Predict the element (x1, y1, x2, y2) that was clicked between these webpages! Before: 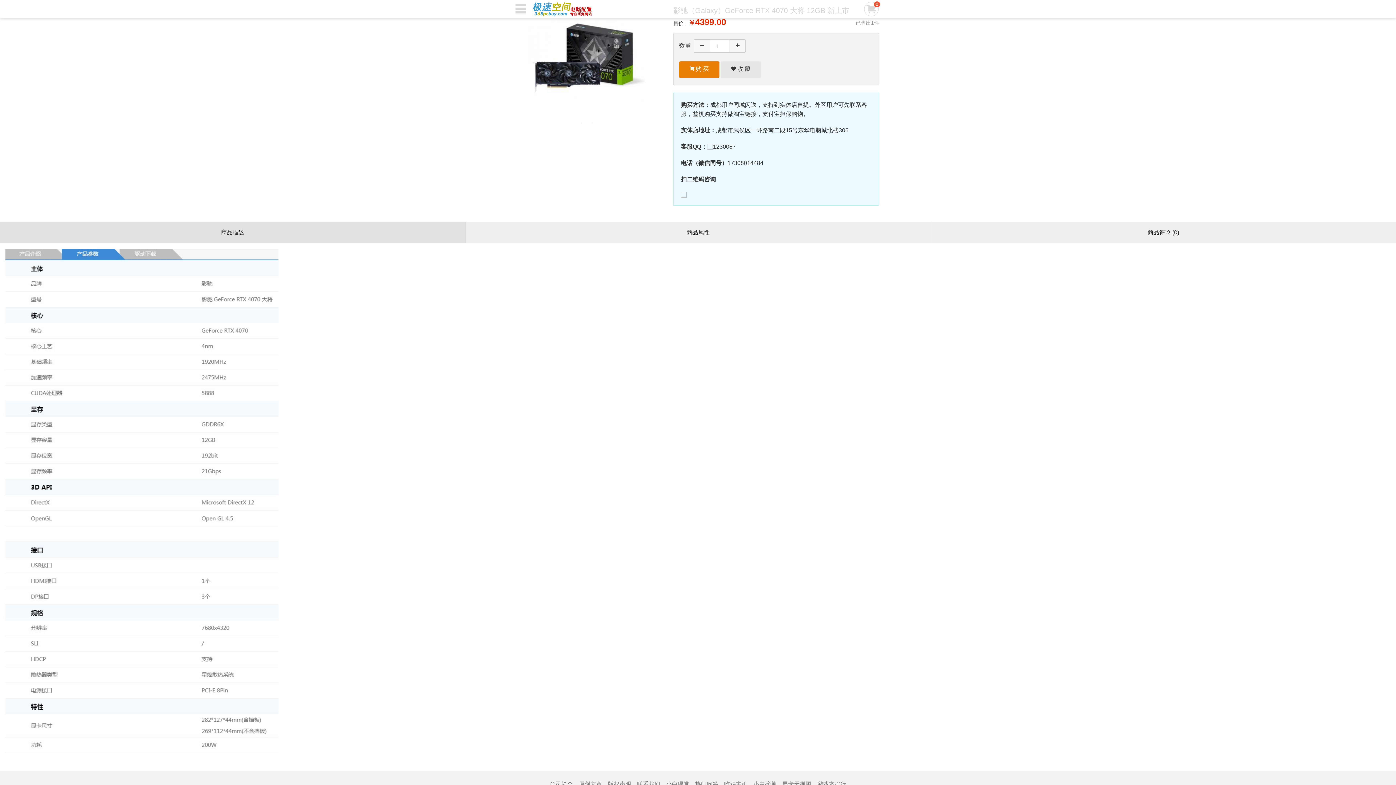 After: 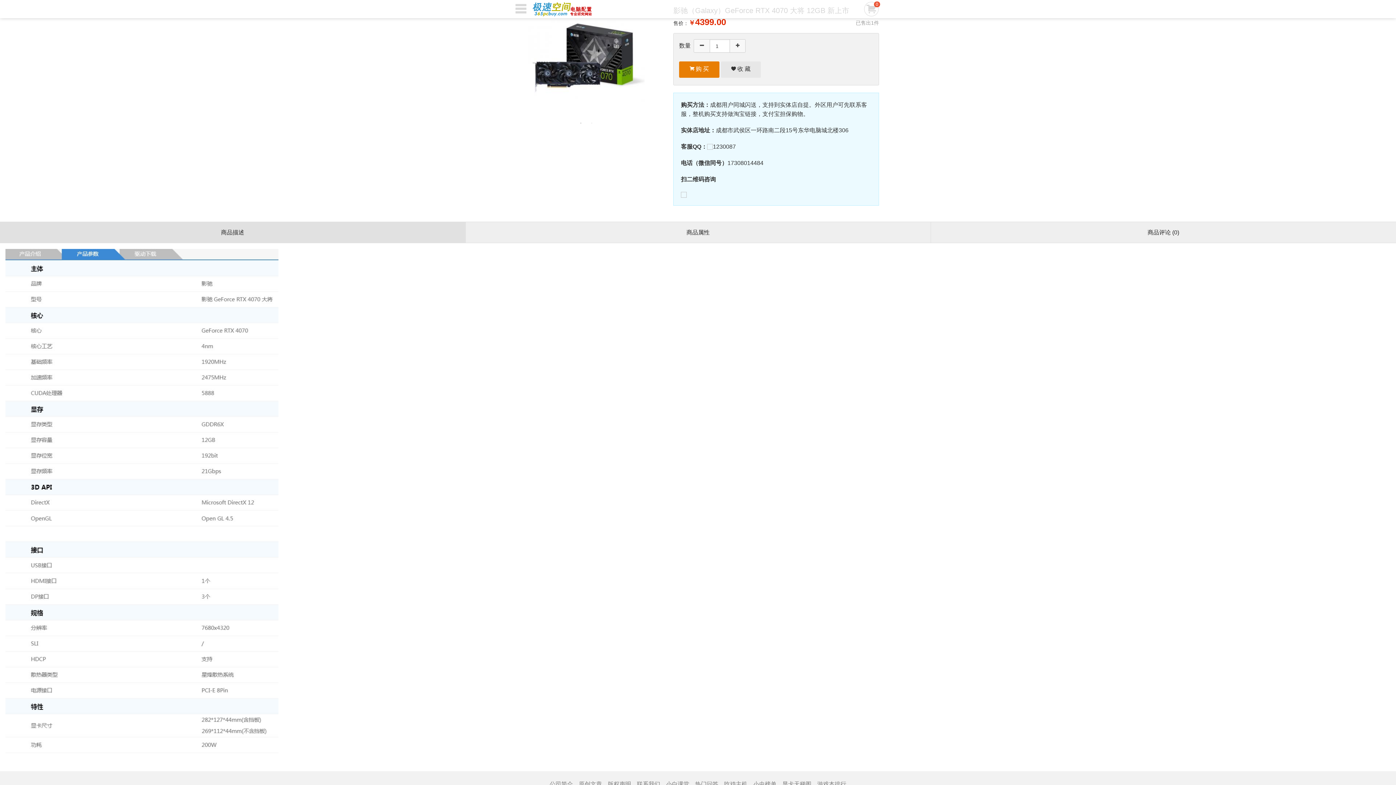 Action: label: 1 bbox: (577, 119, 584, 126)